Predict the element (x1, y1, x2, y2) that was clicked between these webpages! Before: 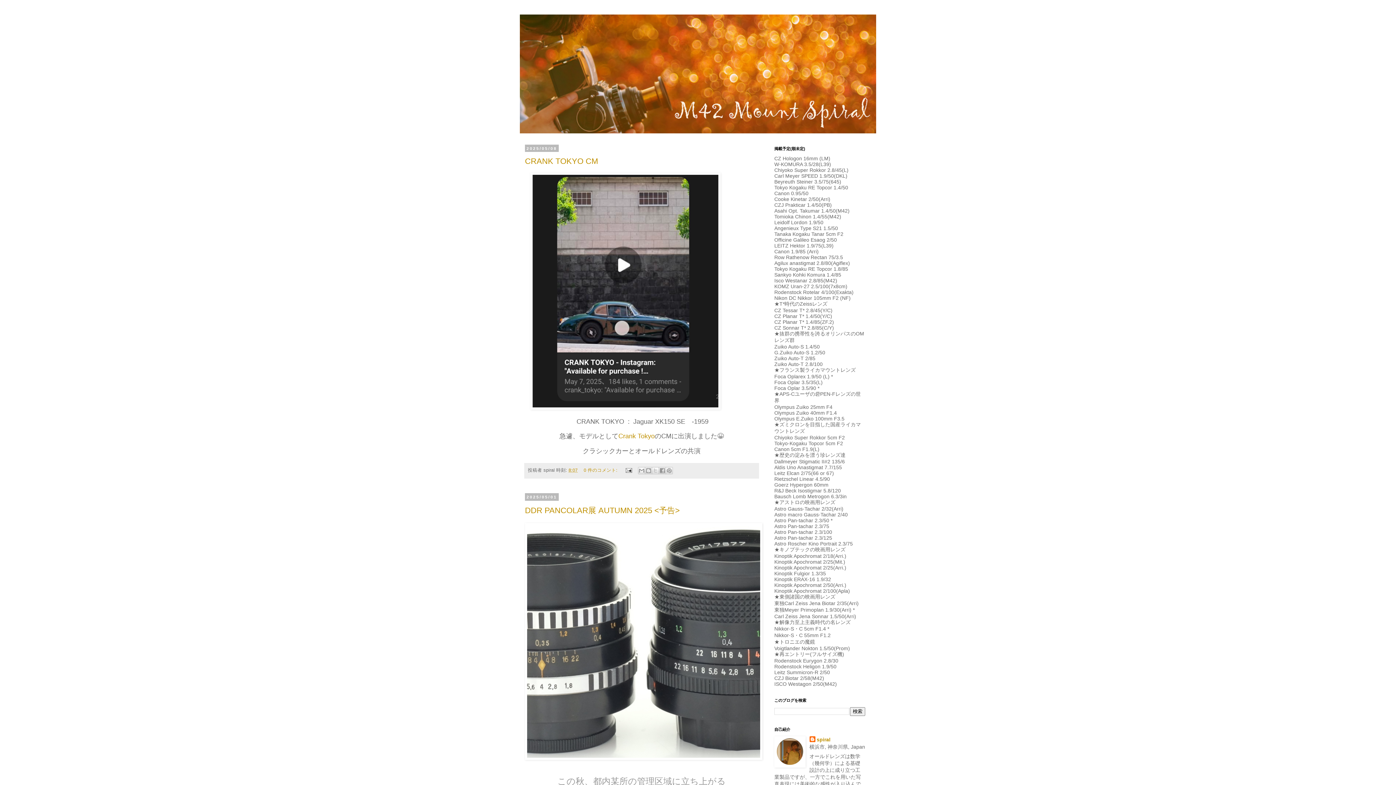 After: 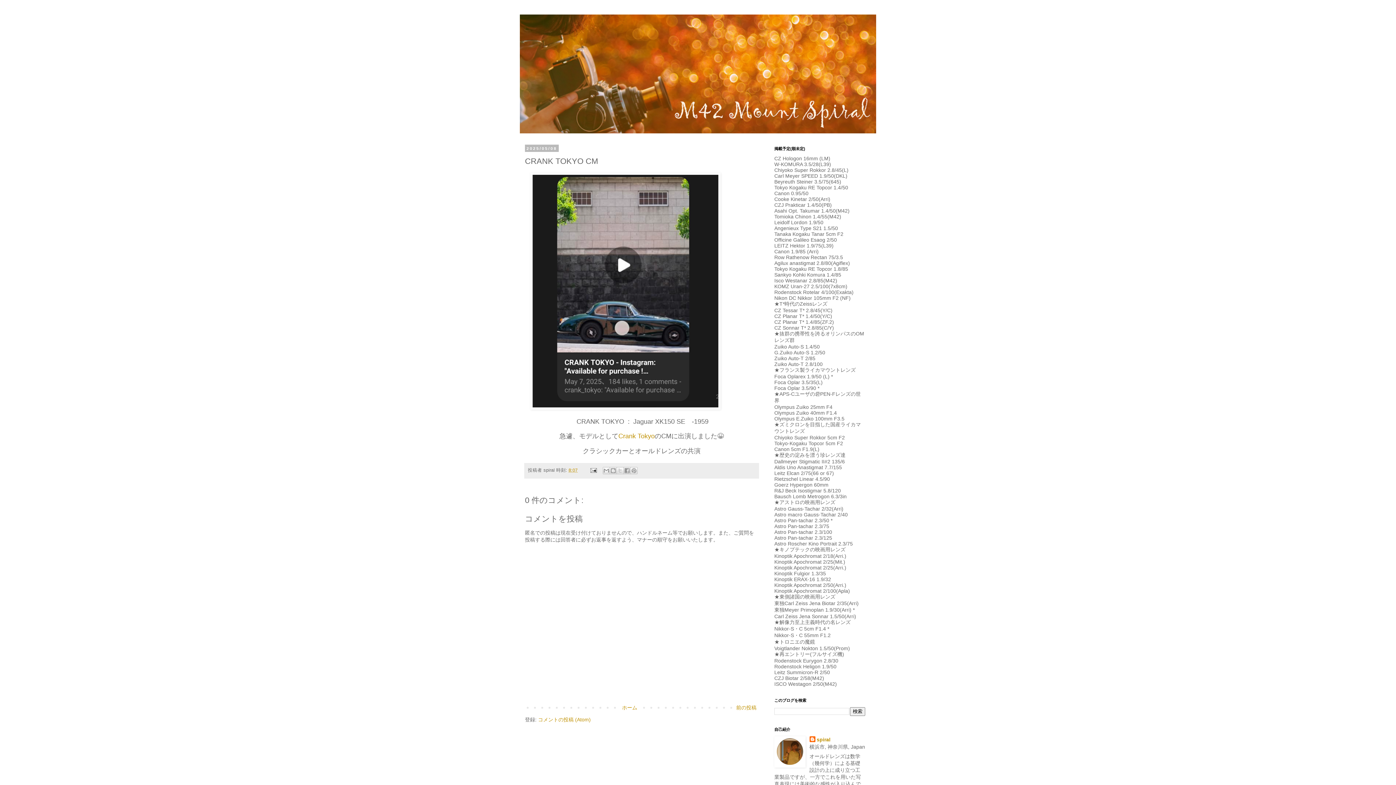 Action: label: 8:07 bbox: (568, 468, 577, 473)